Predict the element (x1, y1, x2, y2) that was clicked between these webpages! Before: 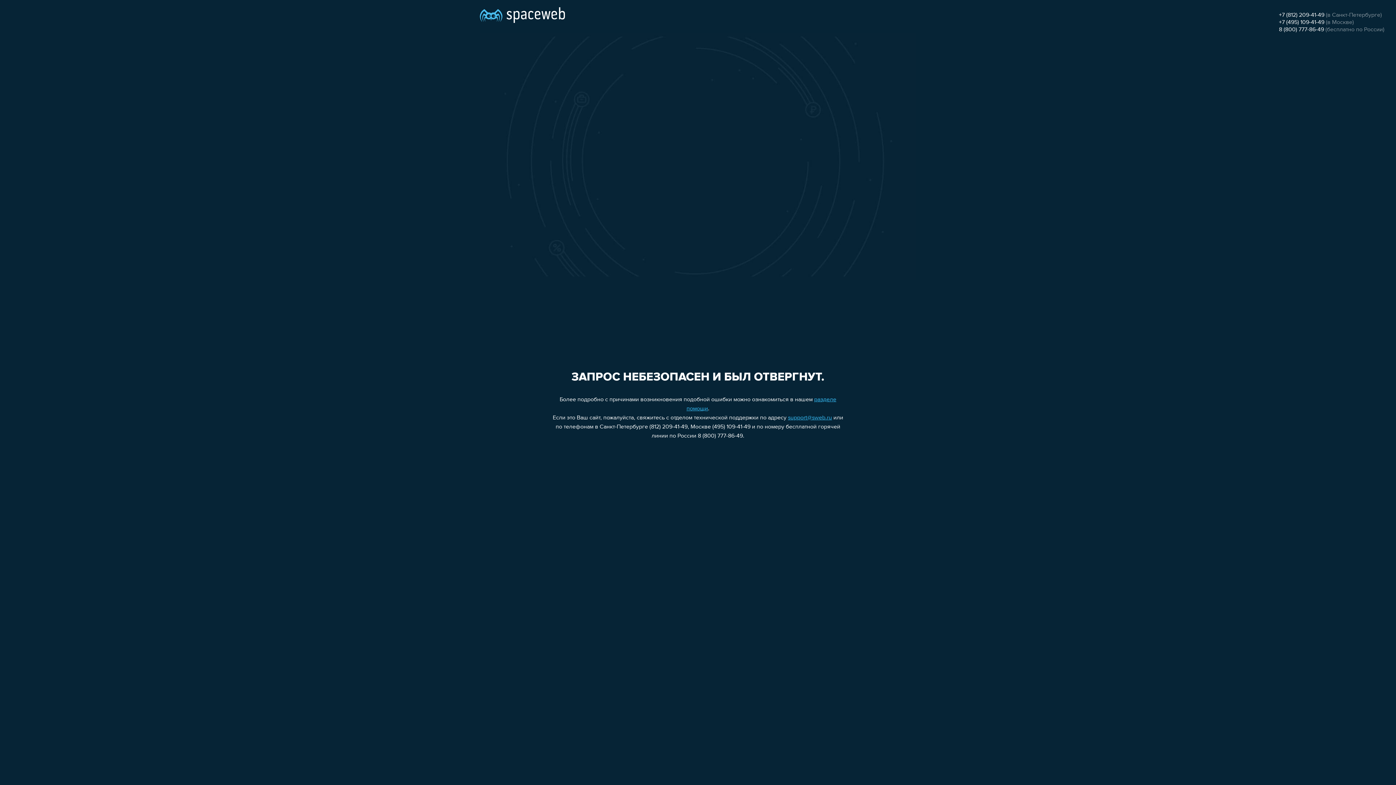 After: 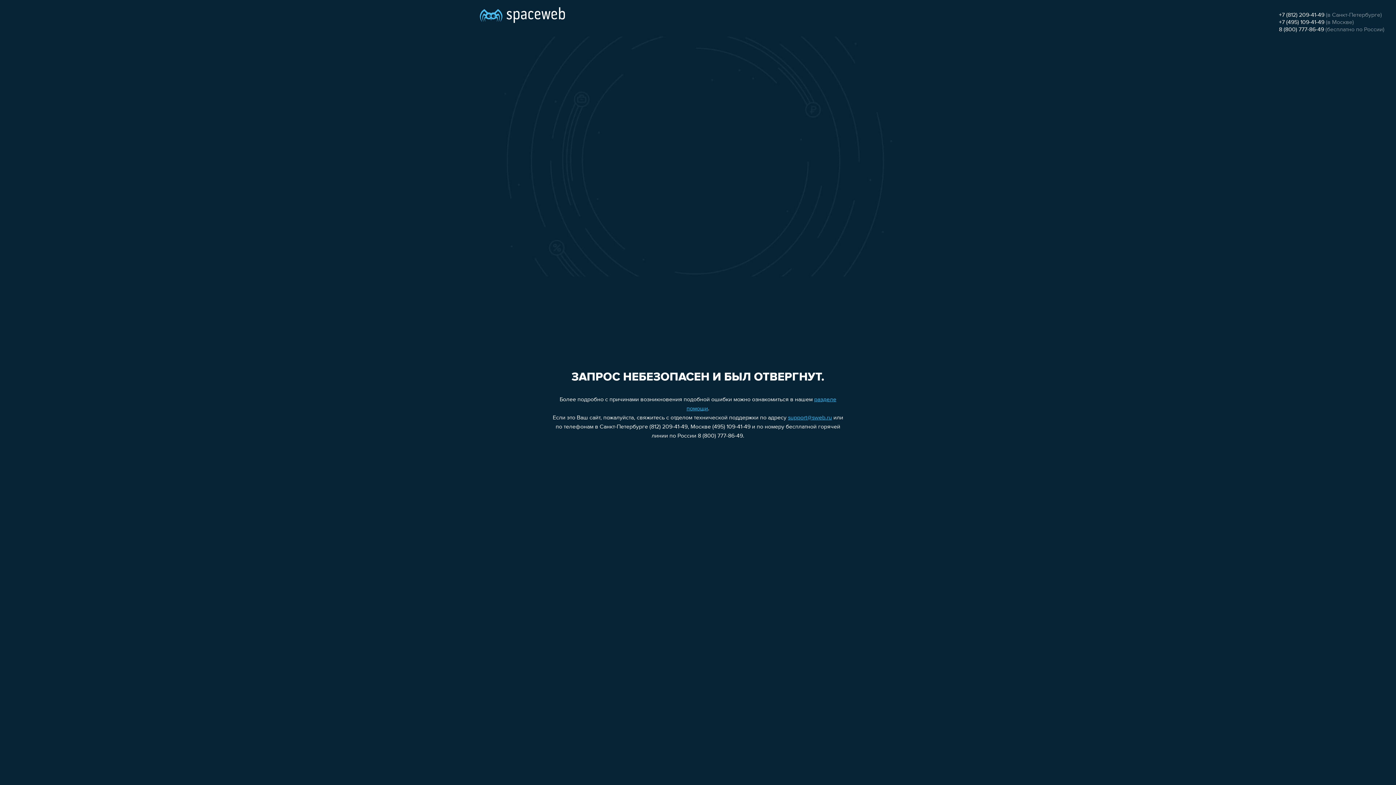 Action: bbox: (788, 415, 832, 421) label: support@sweb.ru